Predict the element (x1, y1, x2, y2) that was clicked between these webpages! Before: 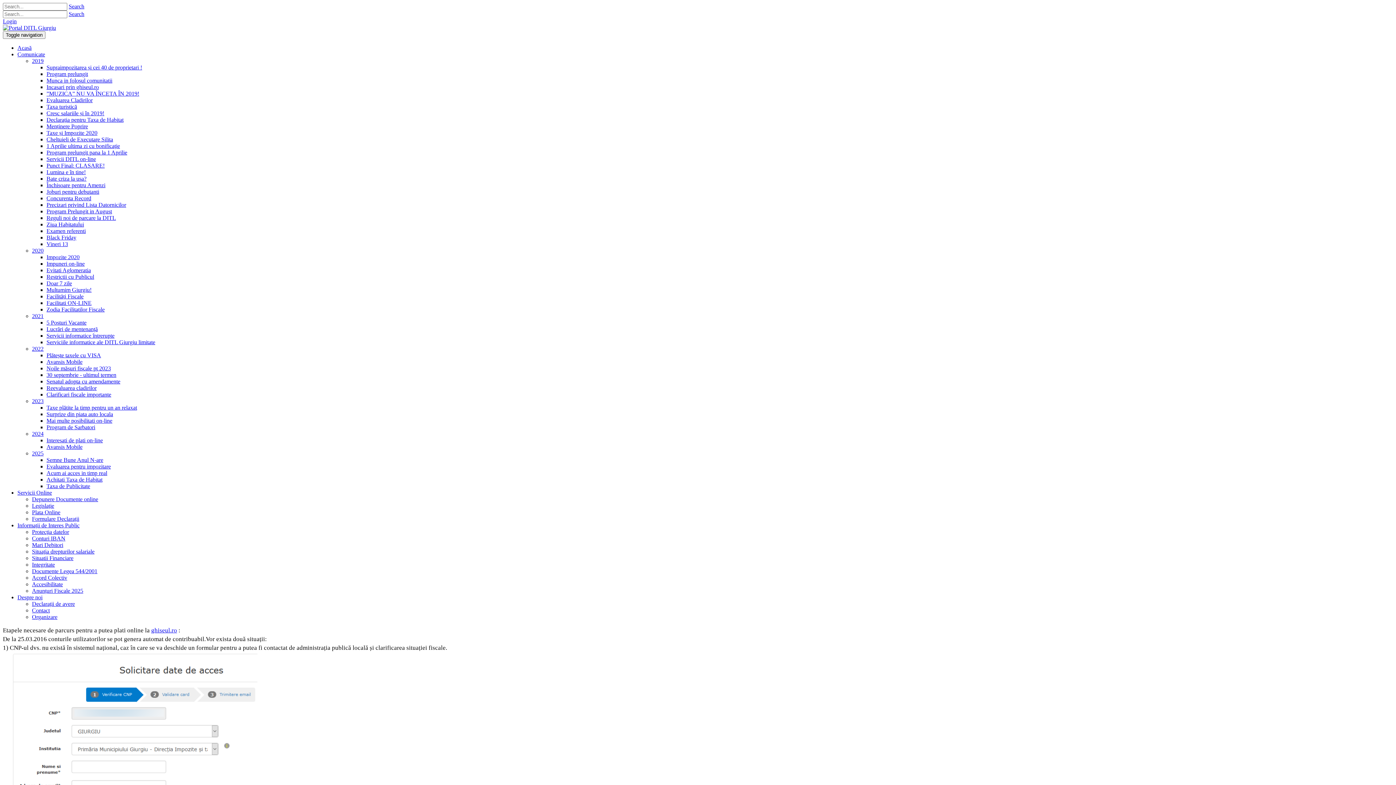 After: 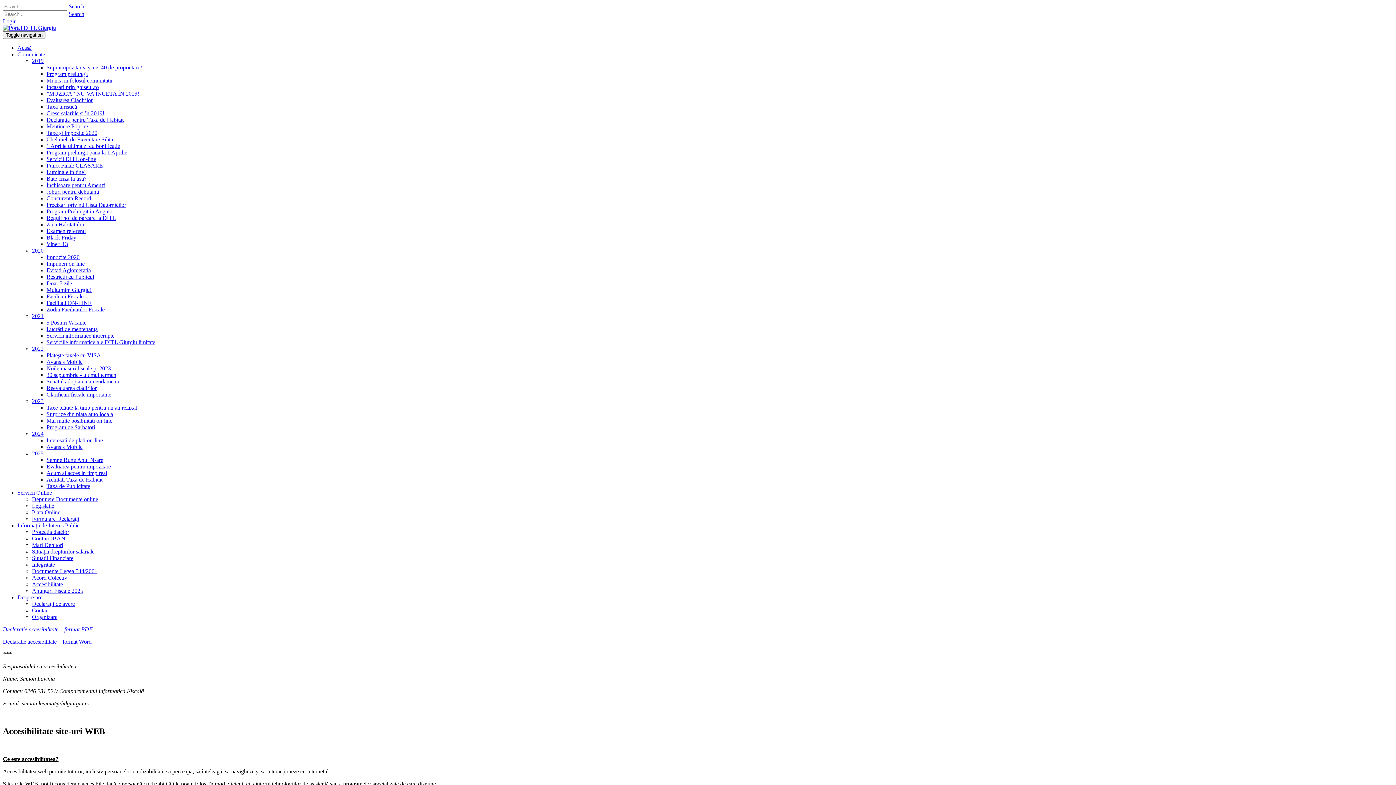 Action: bbox: (32, 581, 62, 587) label: Accesibilitate